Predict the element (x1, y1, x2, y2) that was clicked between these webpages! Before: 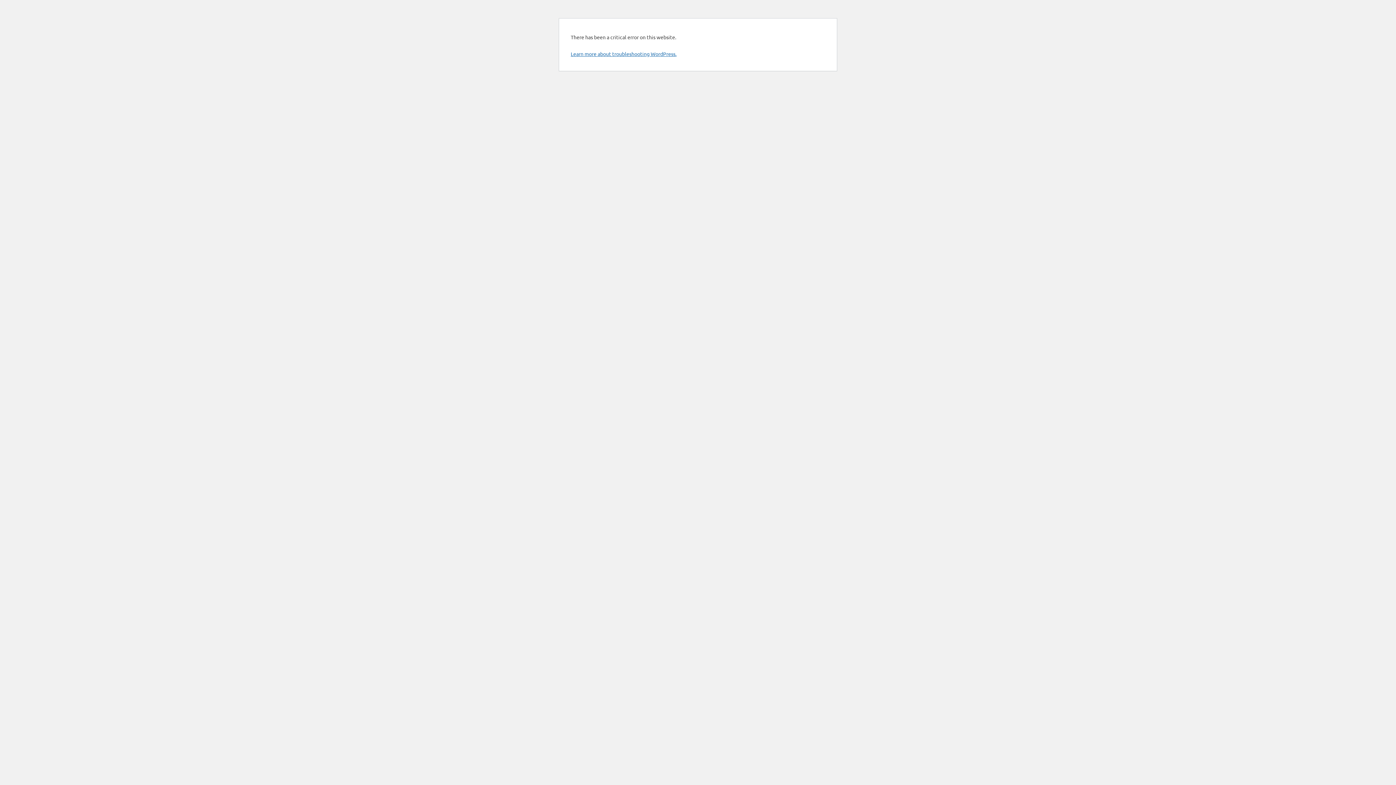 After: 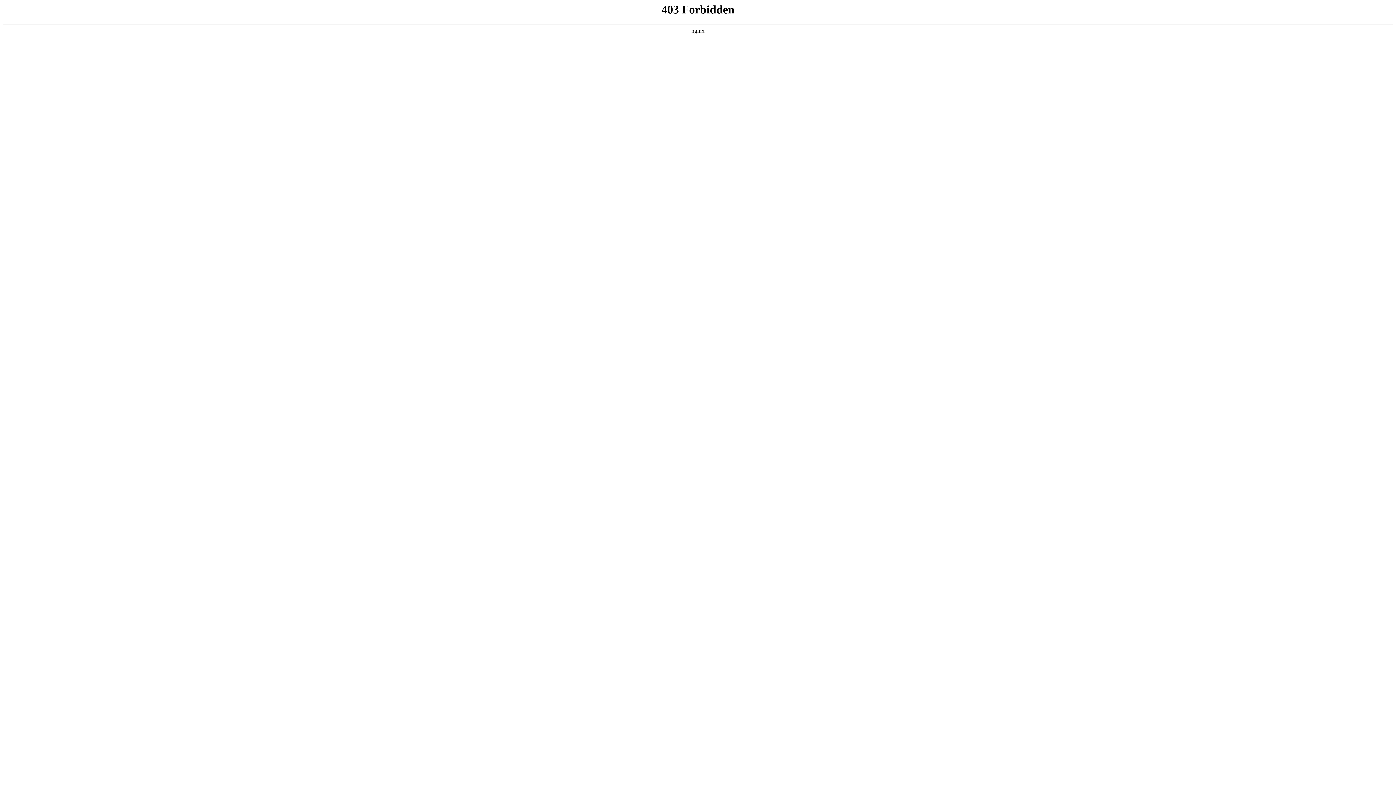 Action: label: Learn more about troubleshooting WordPress. bbox: (570, 50, 676, 57)